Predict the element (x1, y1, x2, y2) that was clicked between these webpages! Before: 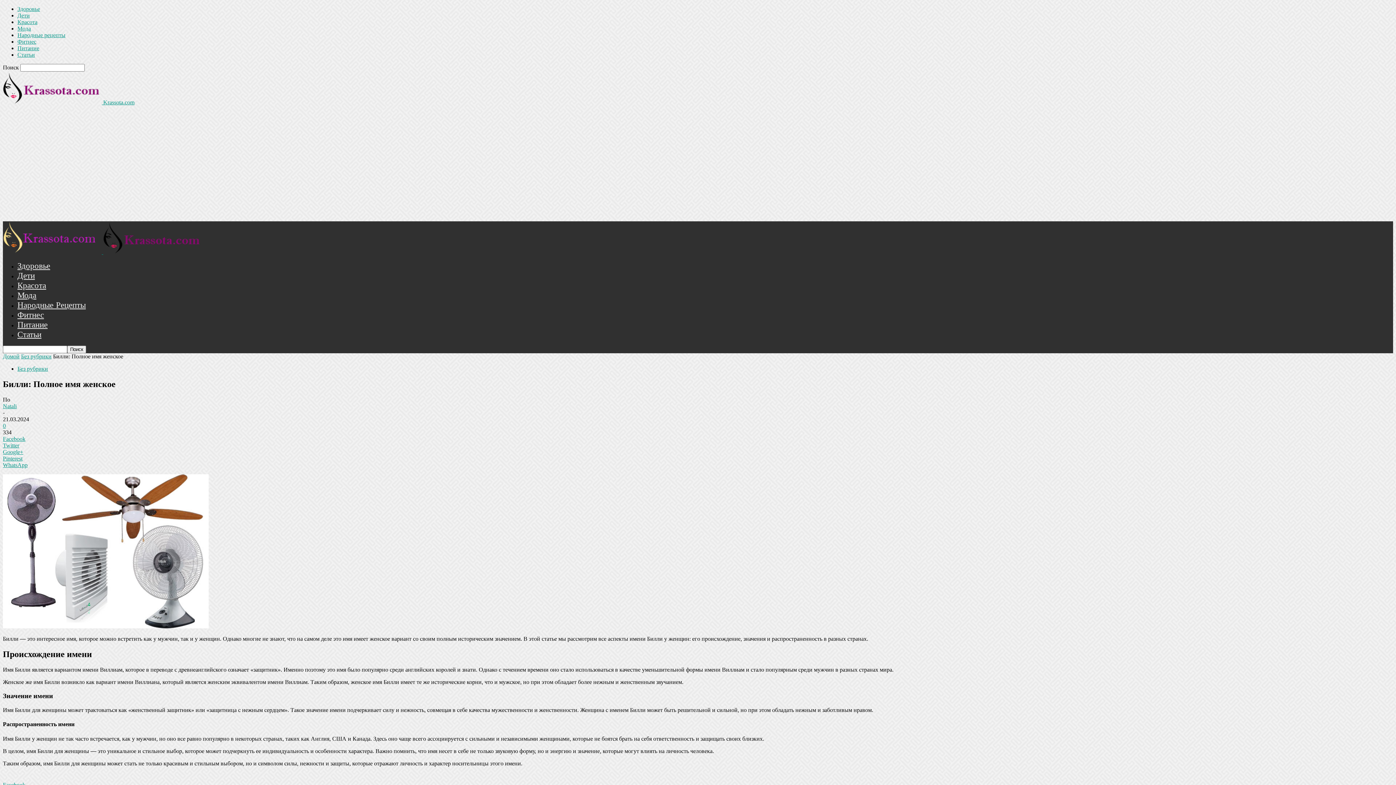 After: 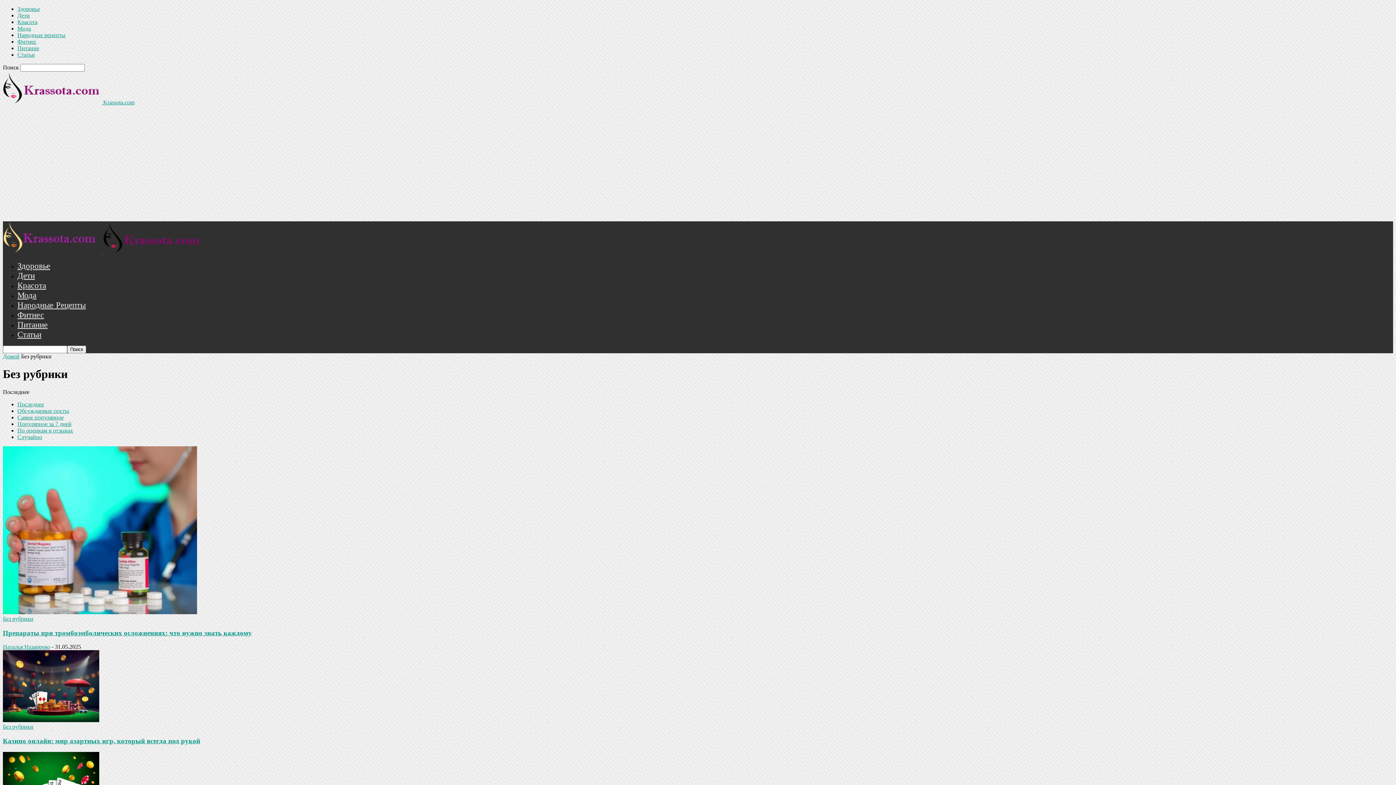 Action: label: Без рубрики bbox: (17, 365, 48, 372)